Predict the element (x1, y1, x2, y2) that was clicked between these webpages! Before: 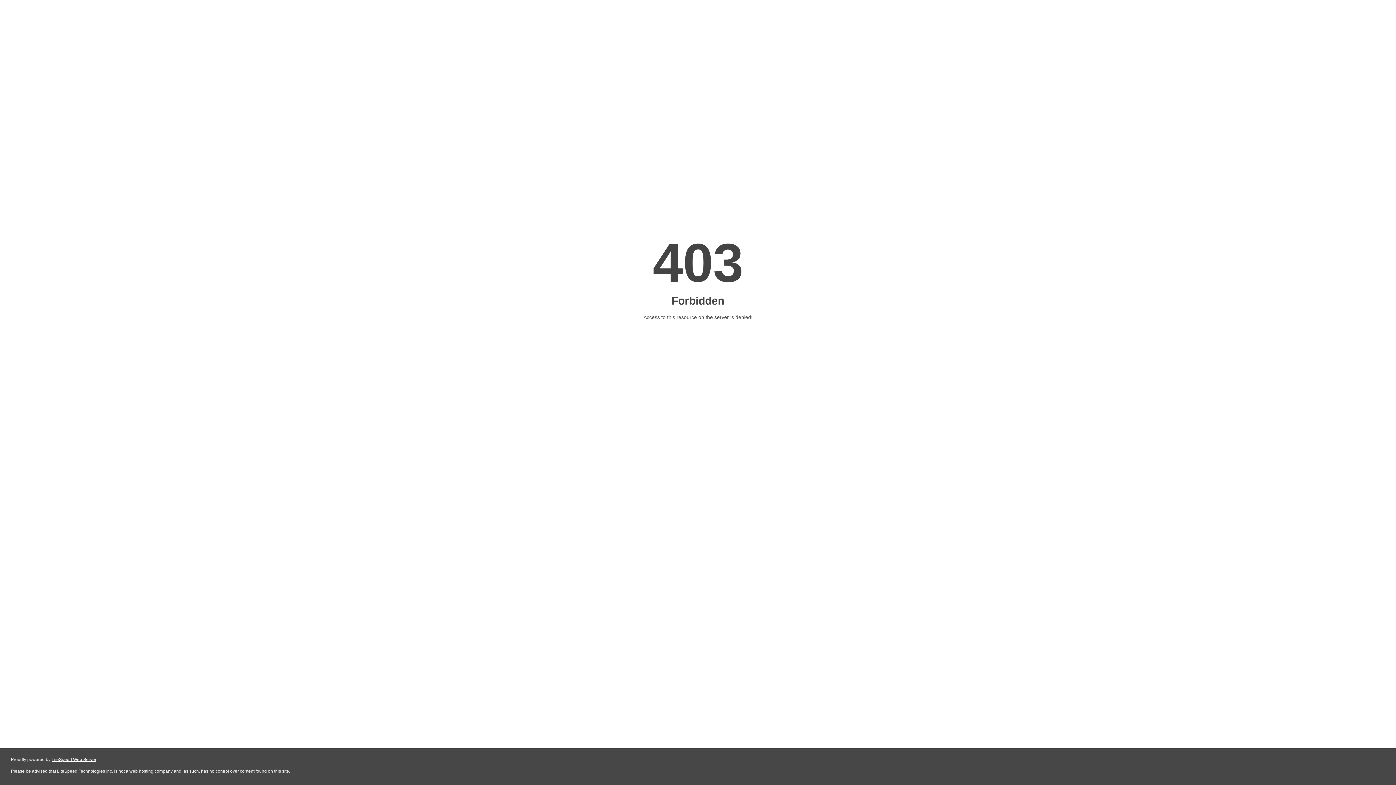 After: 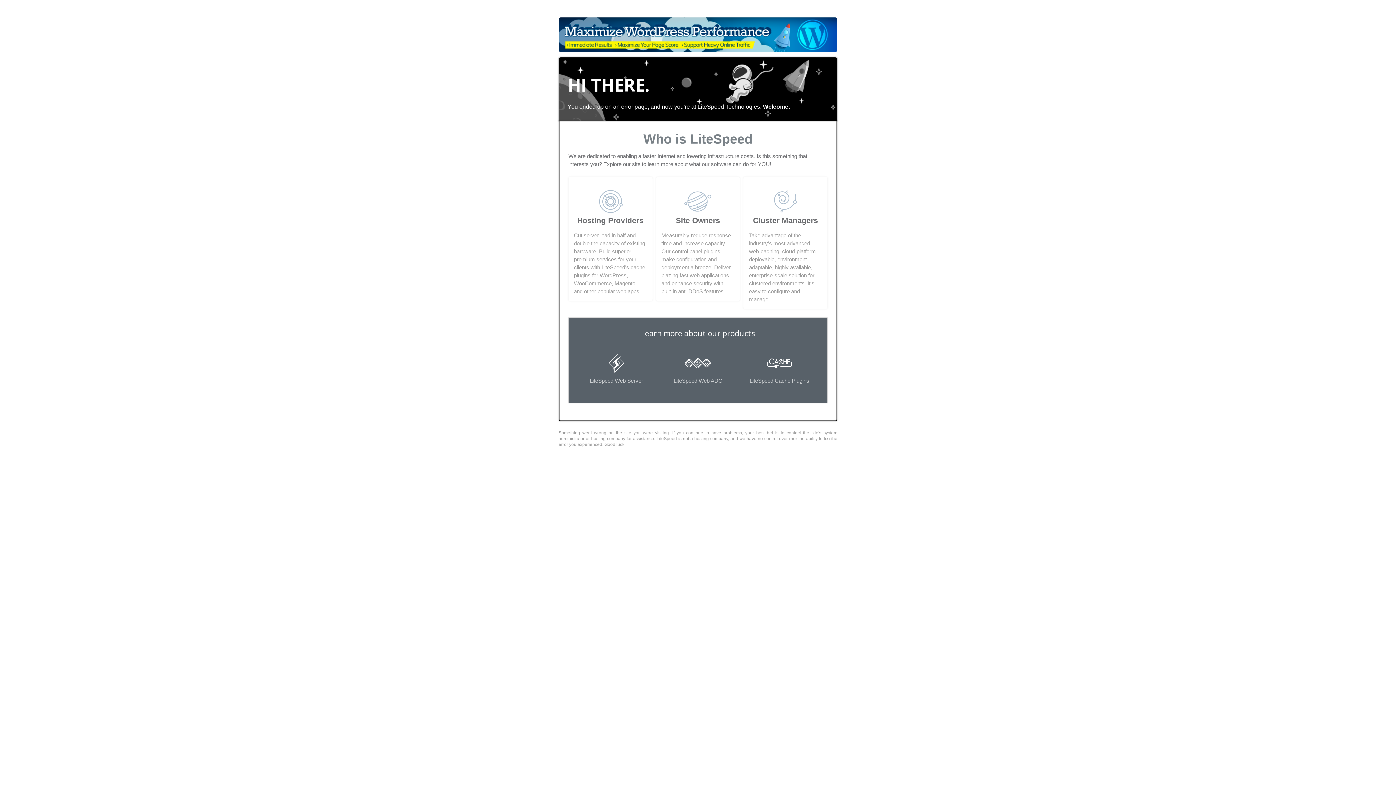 Action: label: LiteSpeed Web Server bbox: (51, 757, 96, 762)